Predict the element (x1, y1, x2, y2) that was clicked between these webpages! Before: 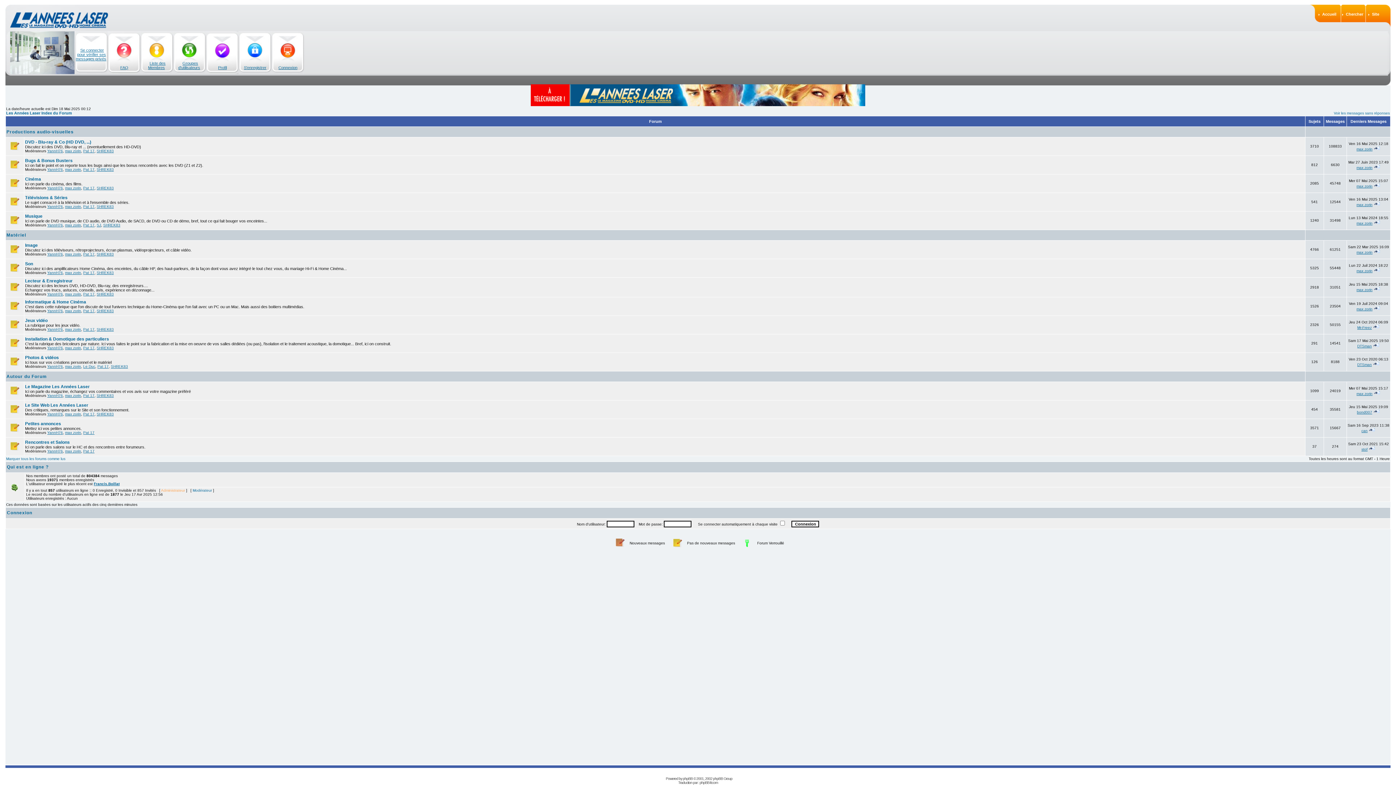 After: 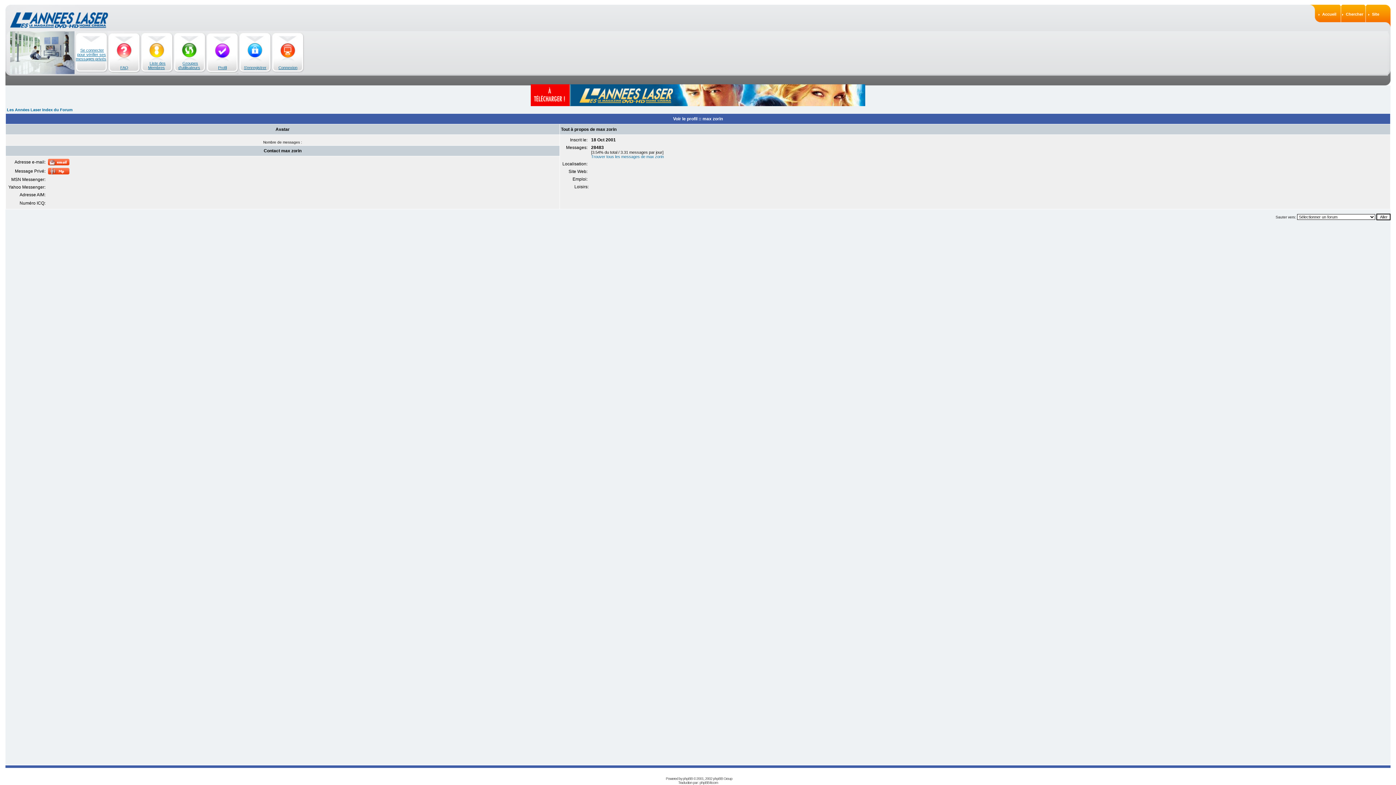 Action: label: max zorin bbox: (65, 309, 81, 313)